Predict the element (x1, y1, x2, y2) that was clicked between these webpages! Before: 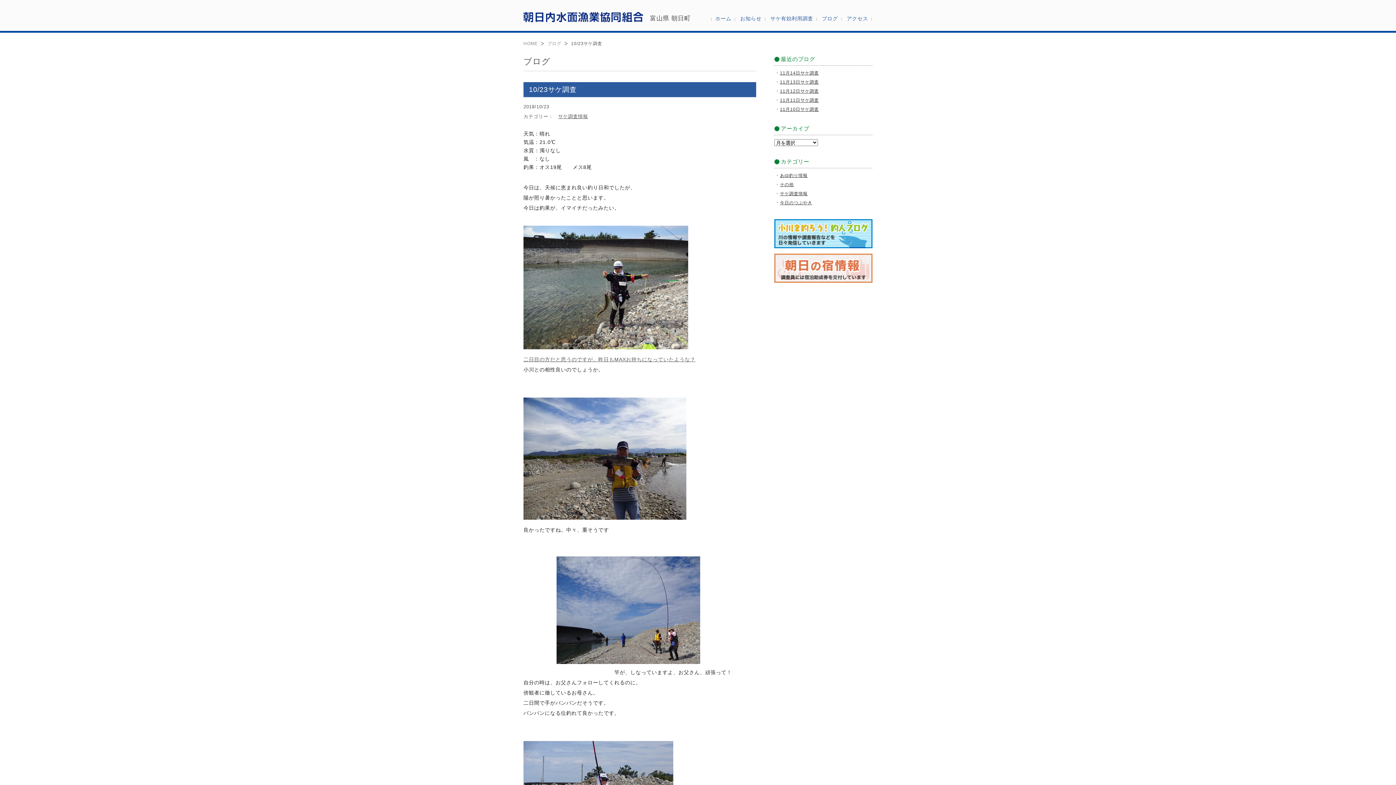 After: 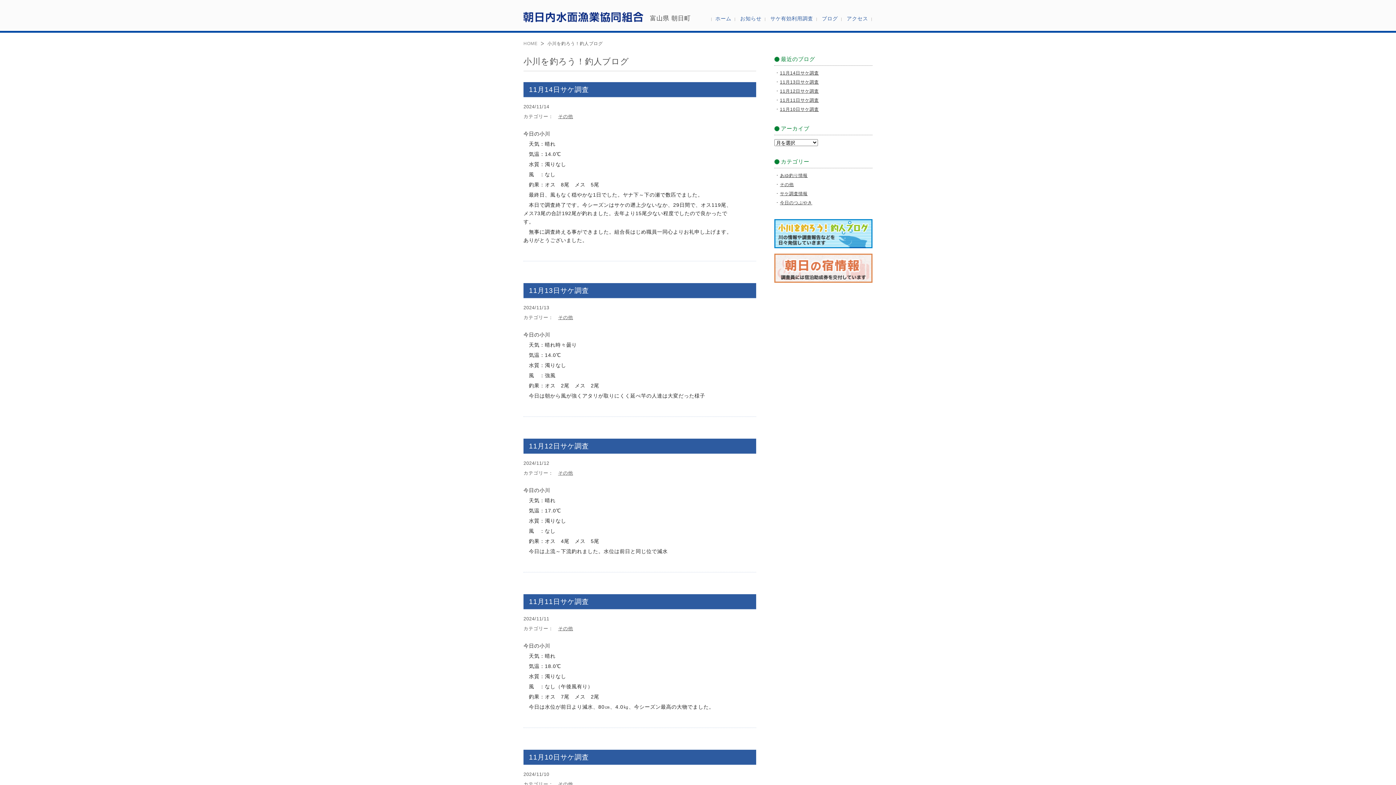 Action: bbox: (819, 15, 841, 21) label: ブログ